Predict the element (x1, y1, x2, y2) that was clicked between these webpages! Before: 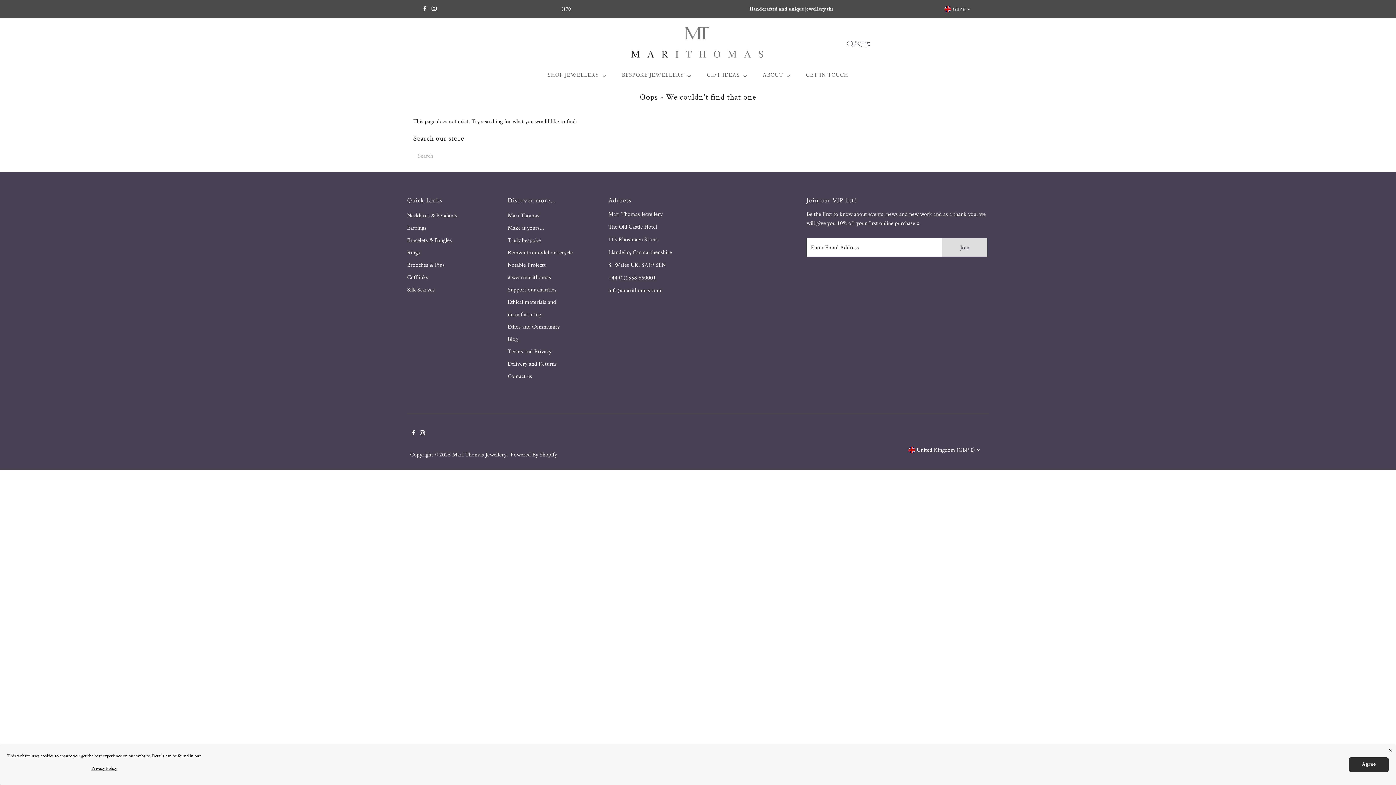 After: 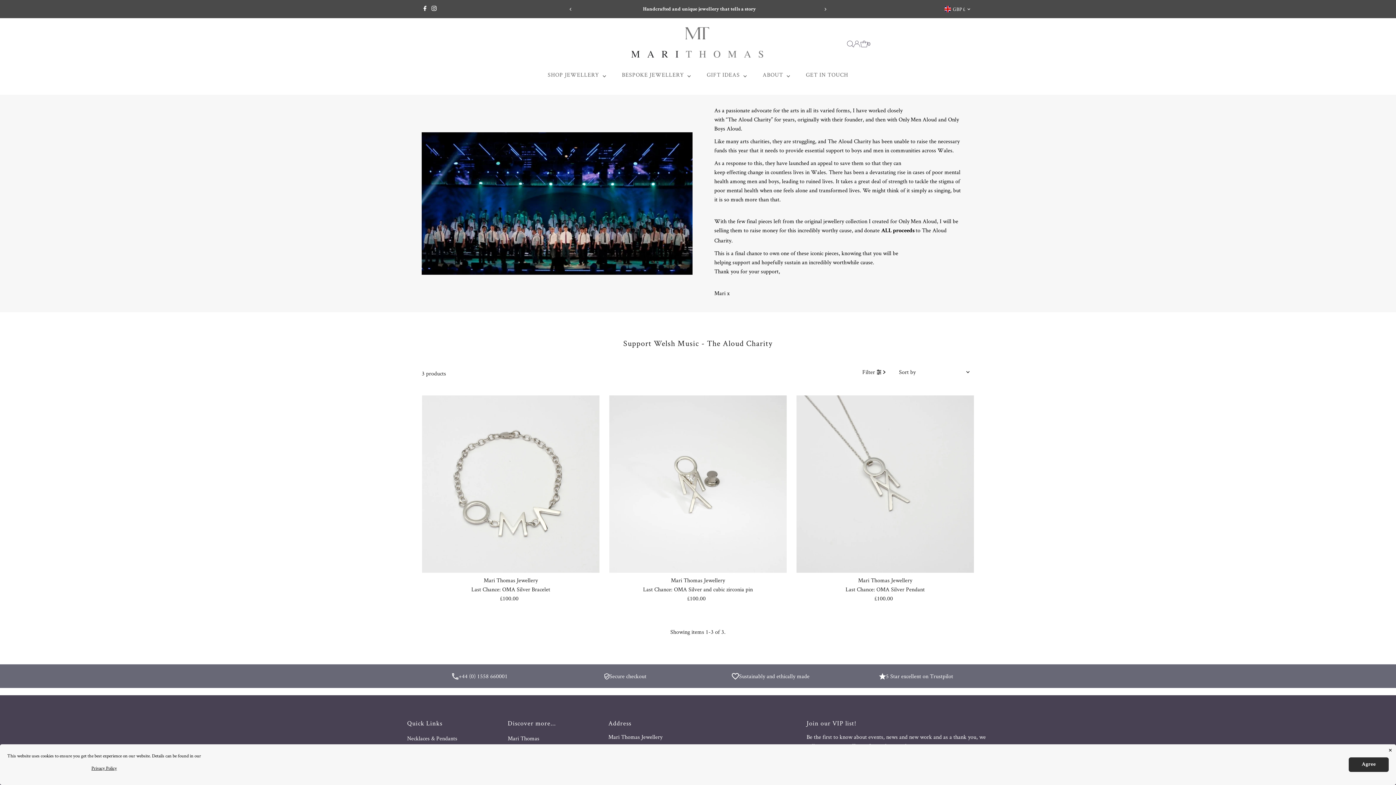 Action: label: Support our charities bbox: (507, 285, 556, 293)